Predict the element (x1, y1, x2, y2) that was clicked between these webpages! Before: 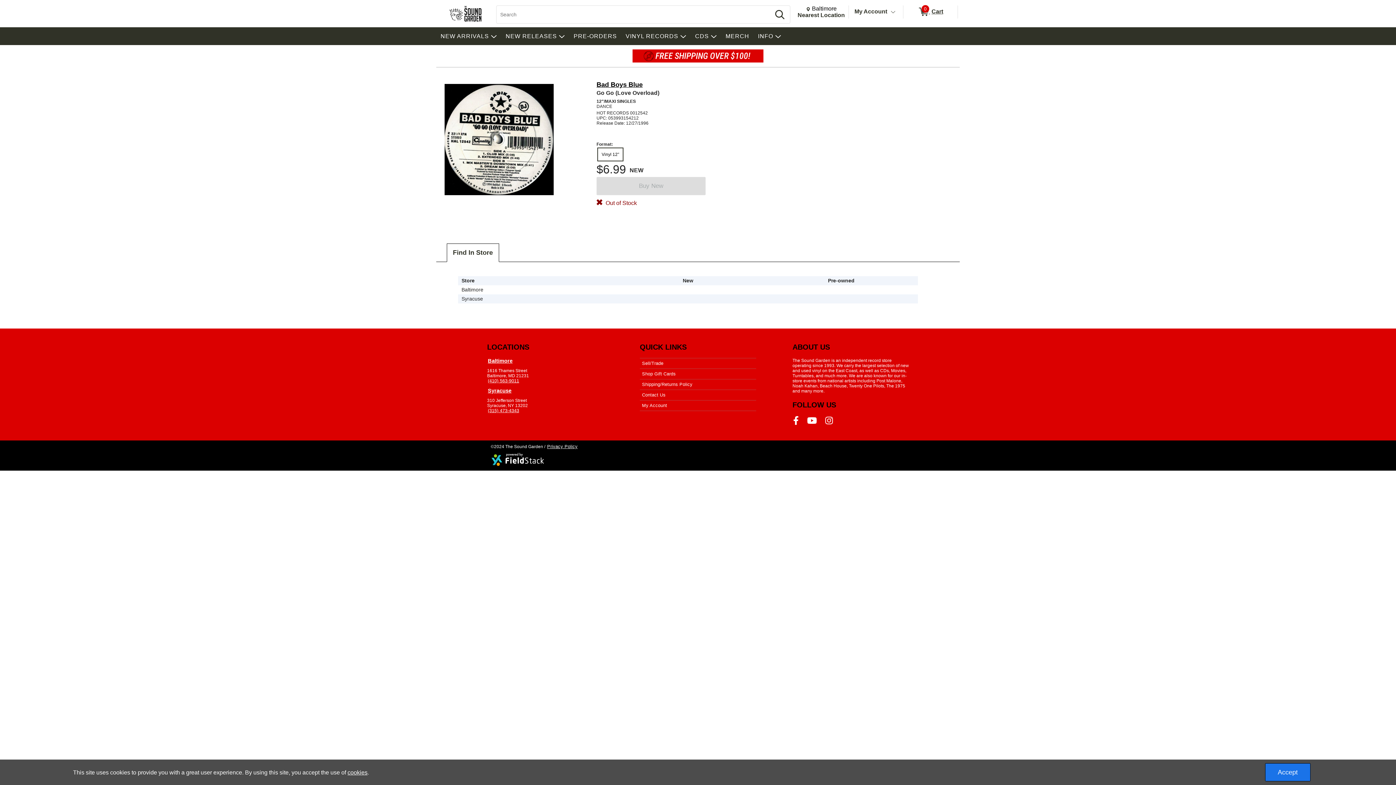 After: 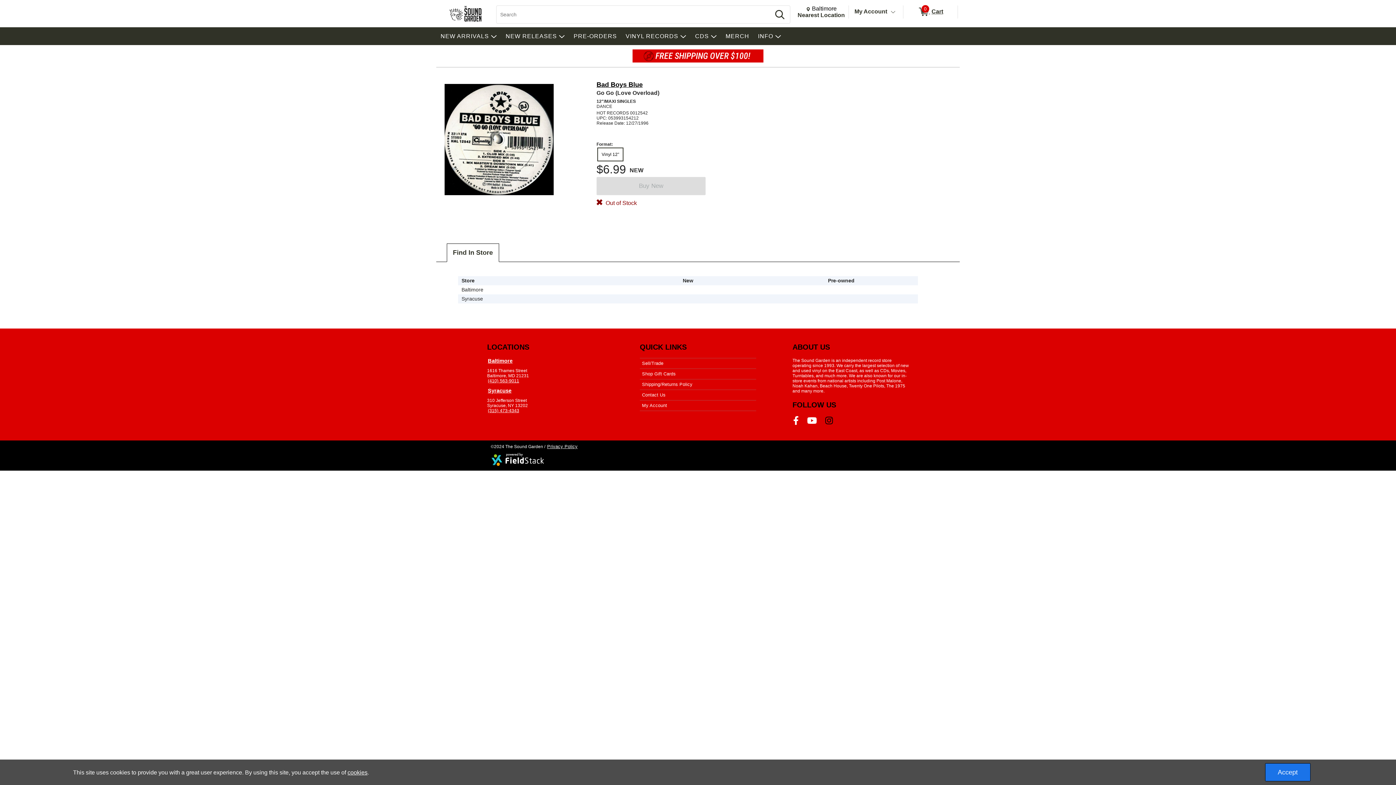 Action: bbox: (824, 415, 833, 425) label: Follow The Sound Garden on Instagram